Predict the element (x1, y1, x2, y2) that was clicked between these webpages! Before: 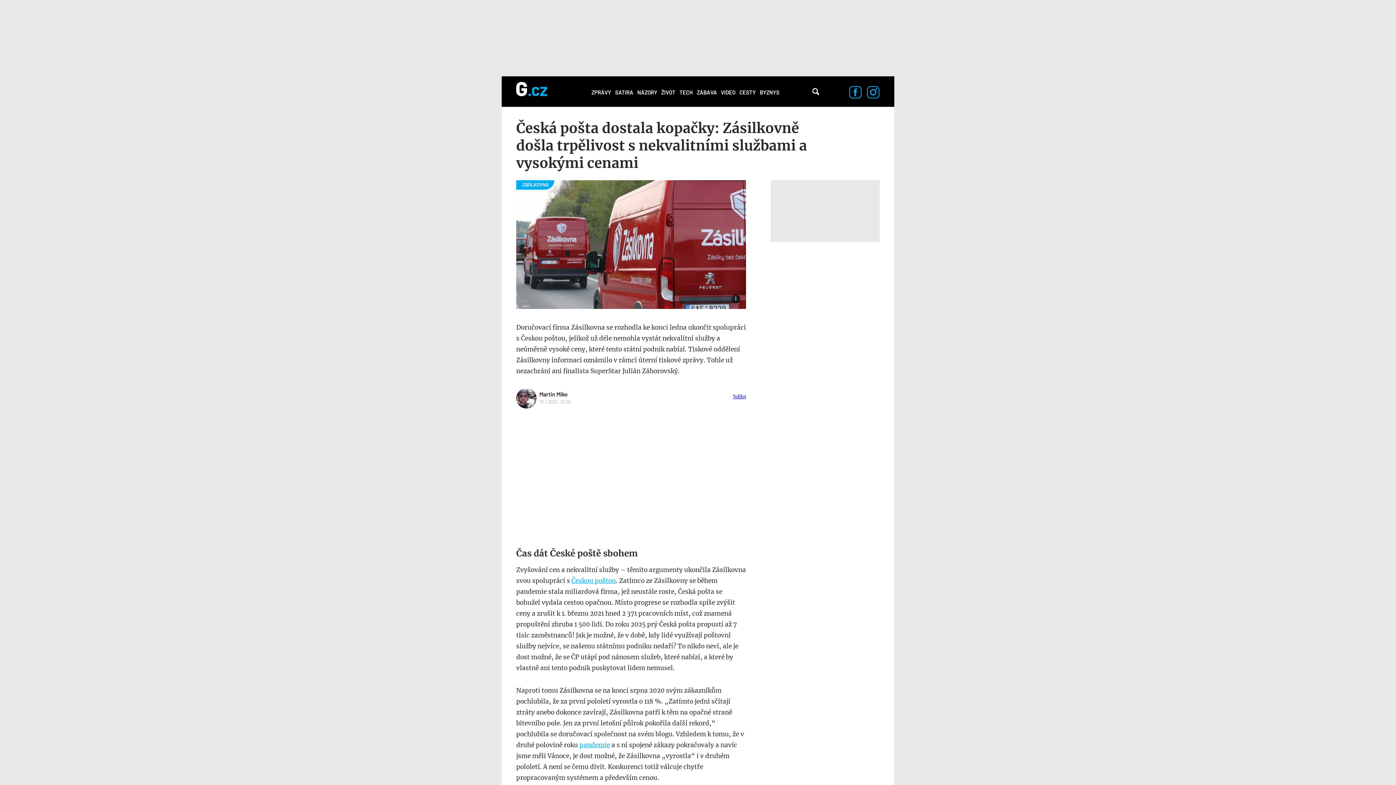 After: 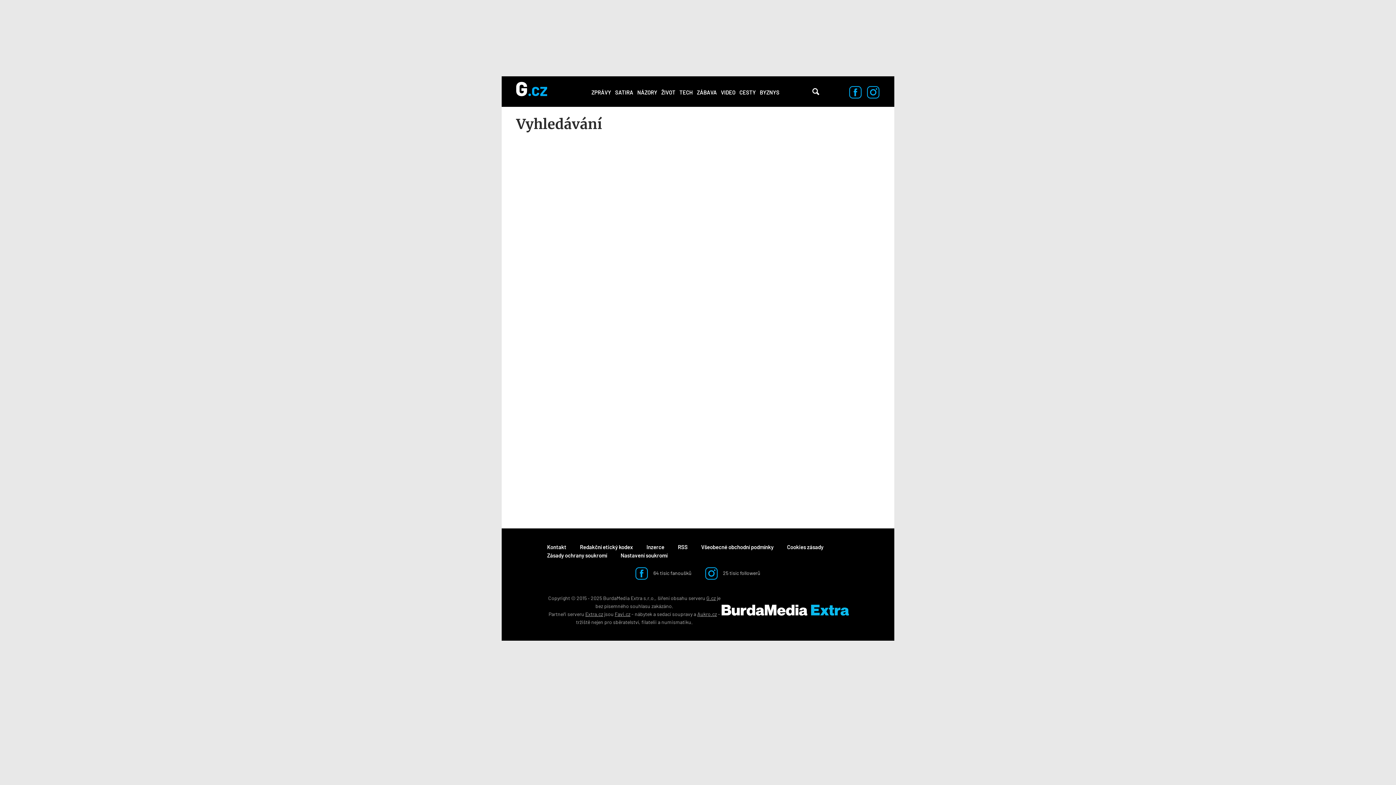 Action: bbox: (812, 88, 819, 95) label: Vyhledávání